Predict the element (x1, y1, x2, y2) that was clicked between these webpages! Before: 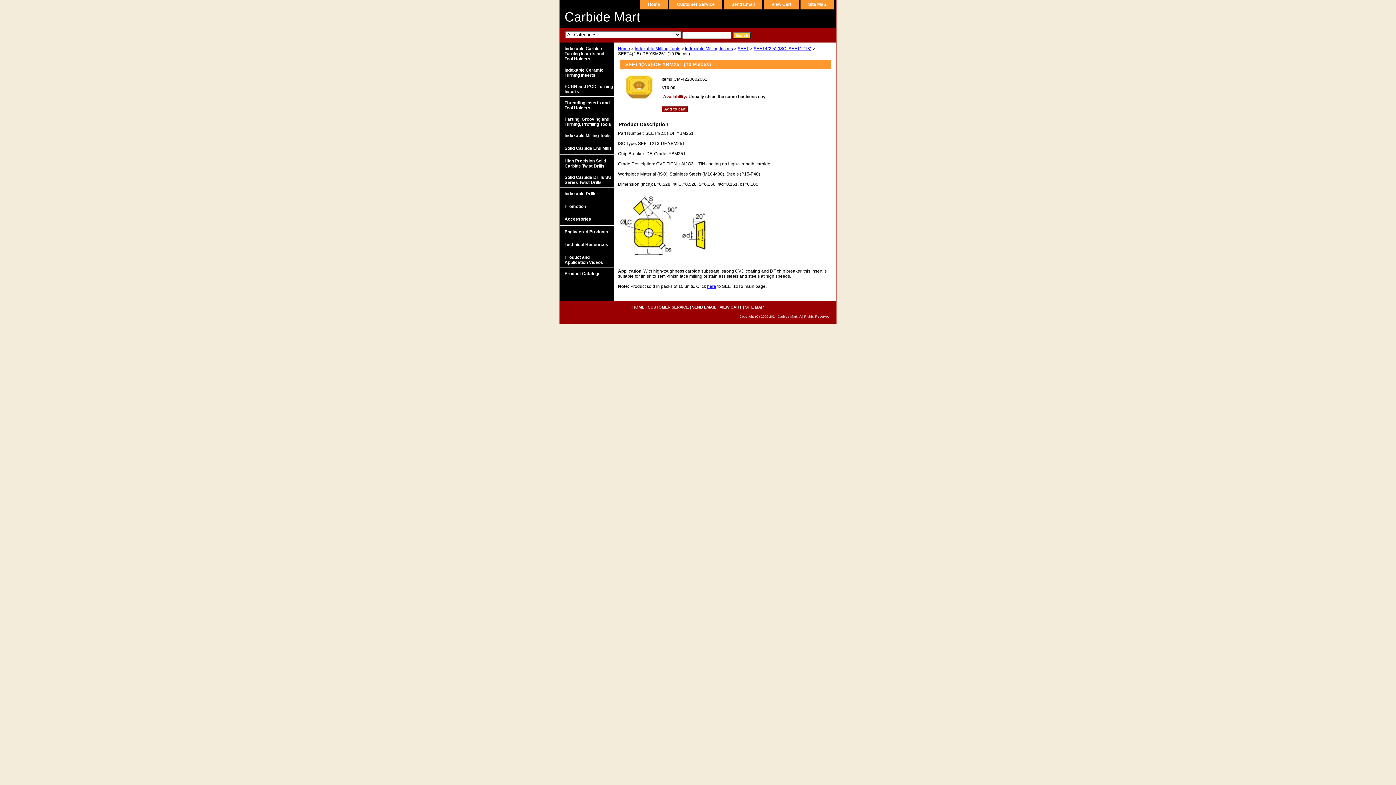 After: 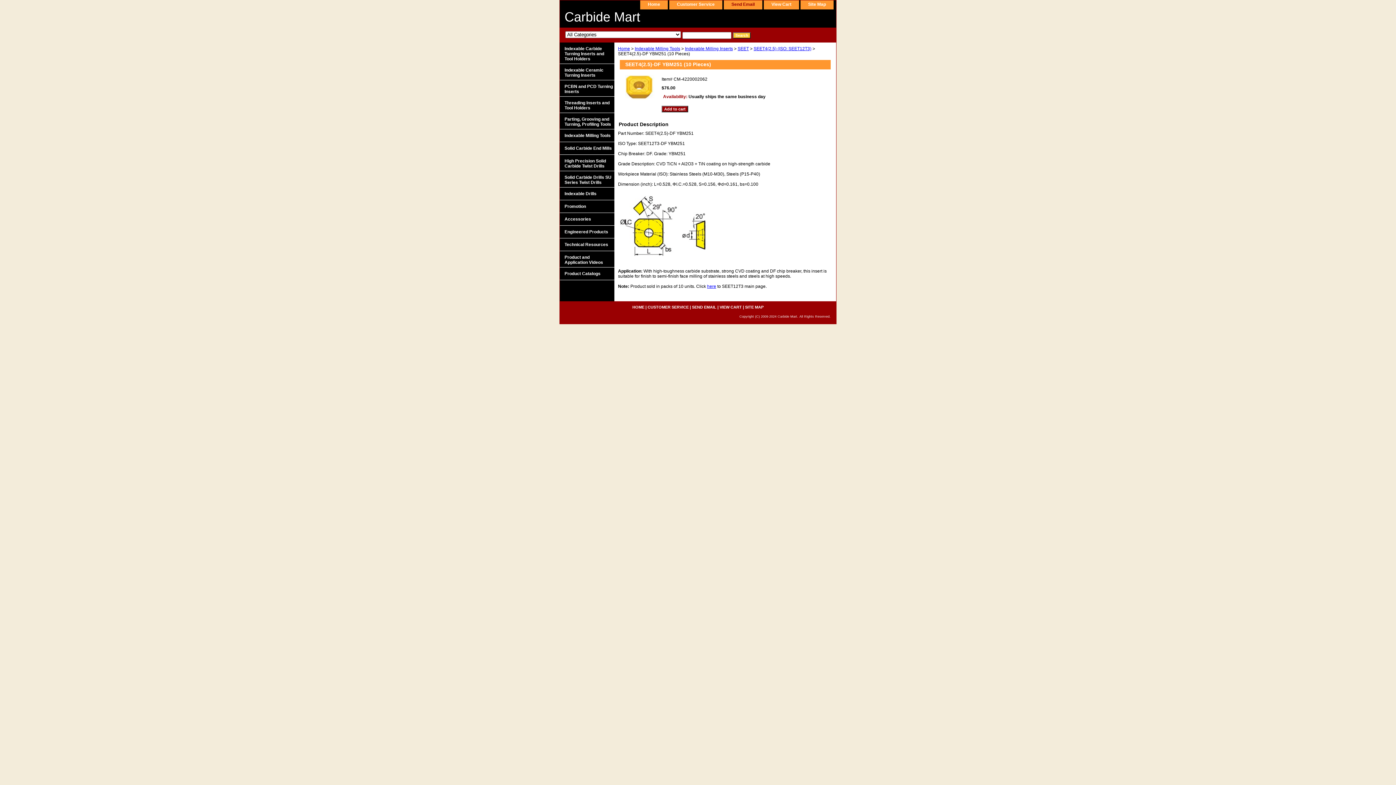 Action: bbox: (724, 0, 762, 9) label: Send Email